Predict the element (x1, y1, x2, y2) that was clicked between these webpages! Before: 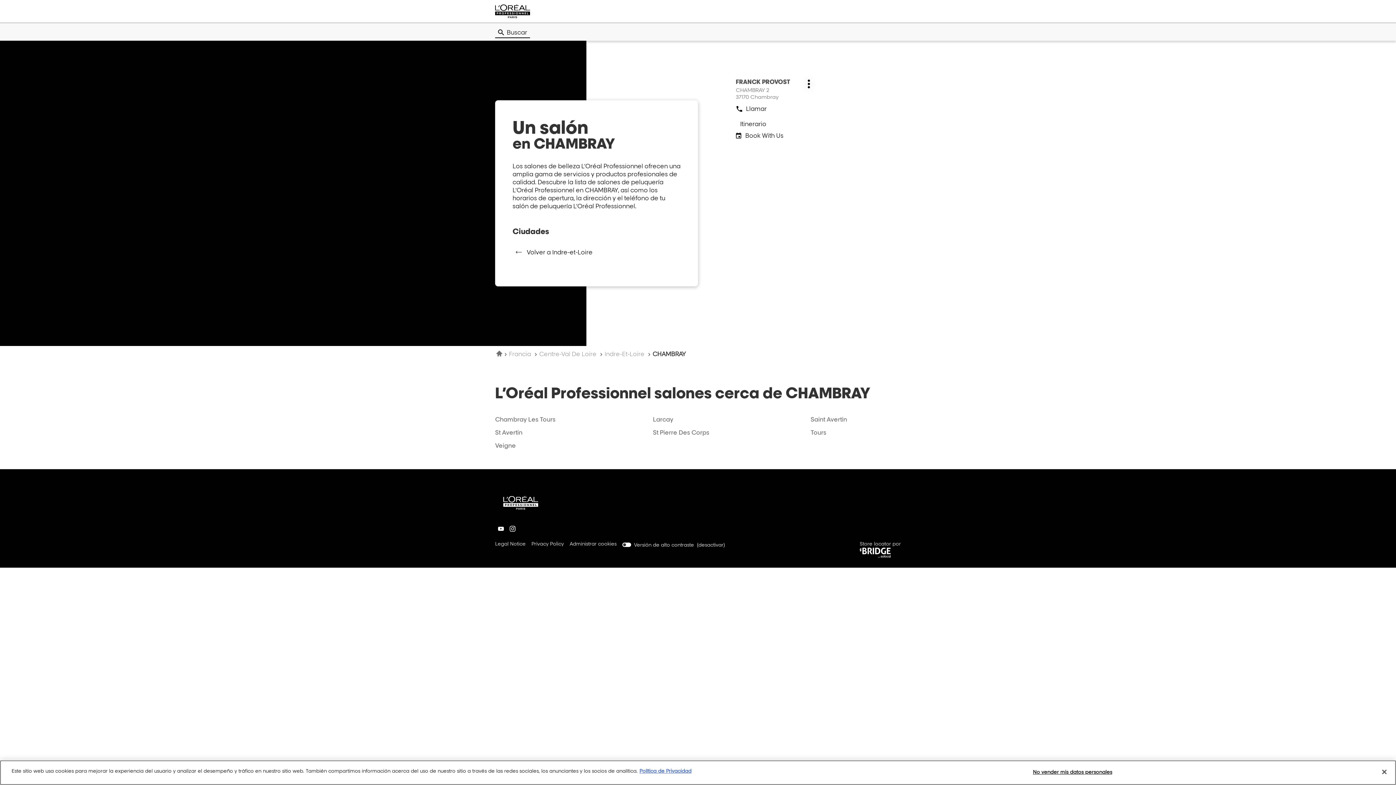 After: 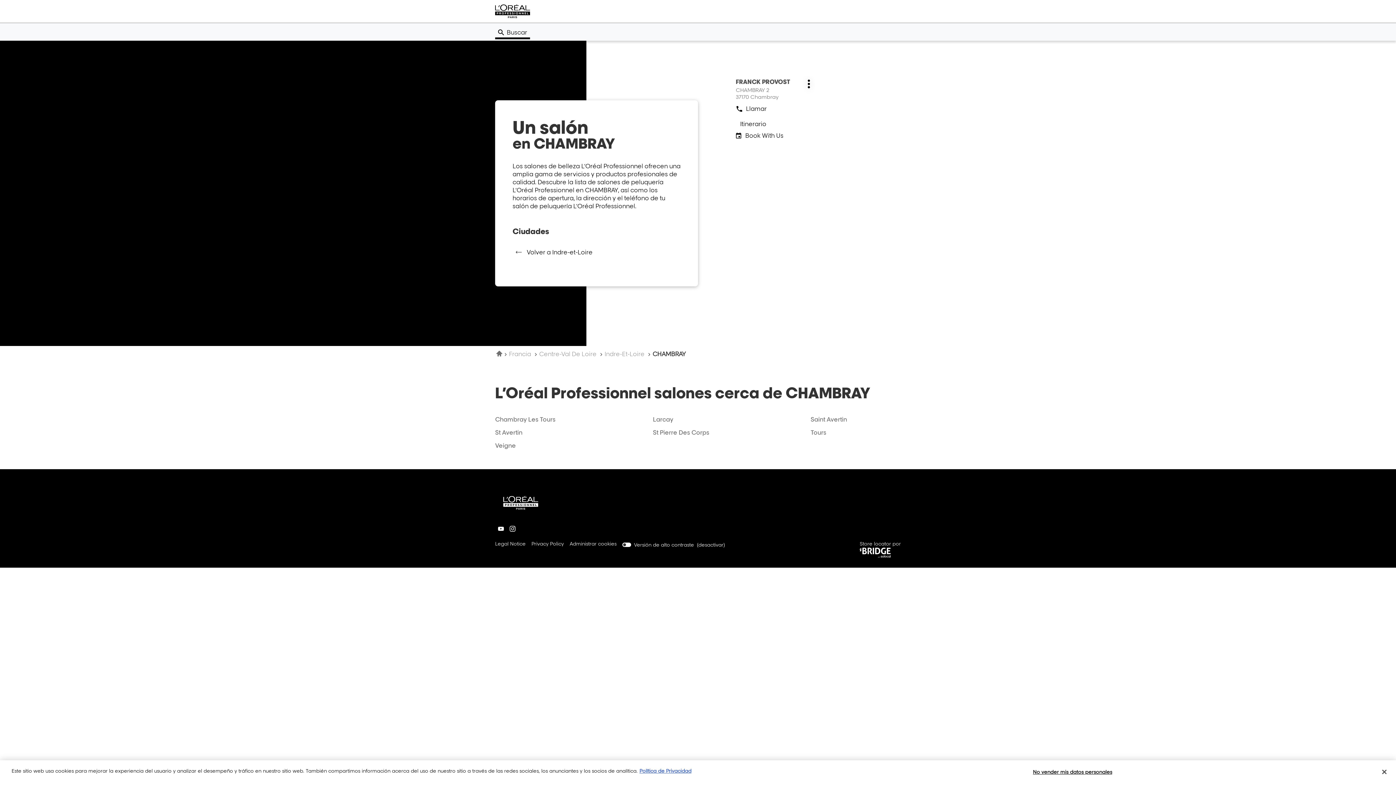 Action: label: Buscar bbox: (495, 26, 530, 37)